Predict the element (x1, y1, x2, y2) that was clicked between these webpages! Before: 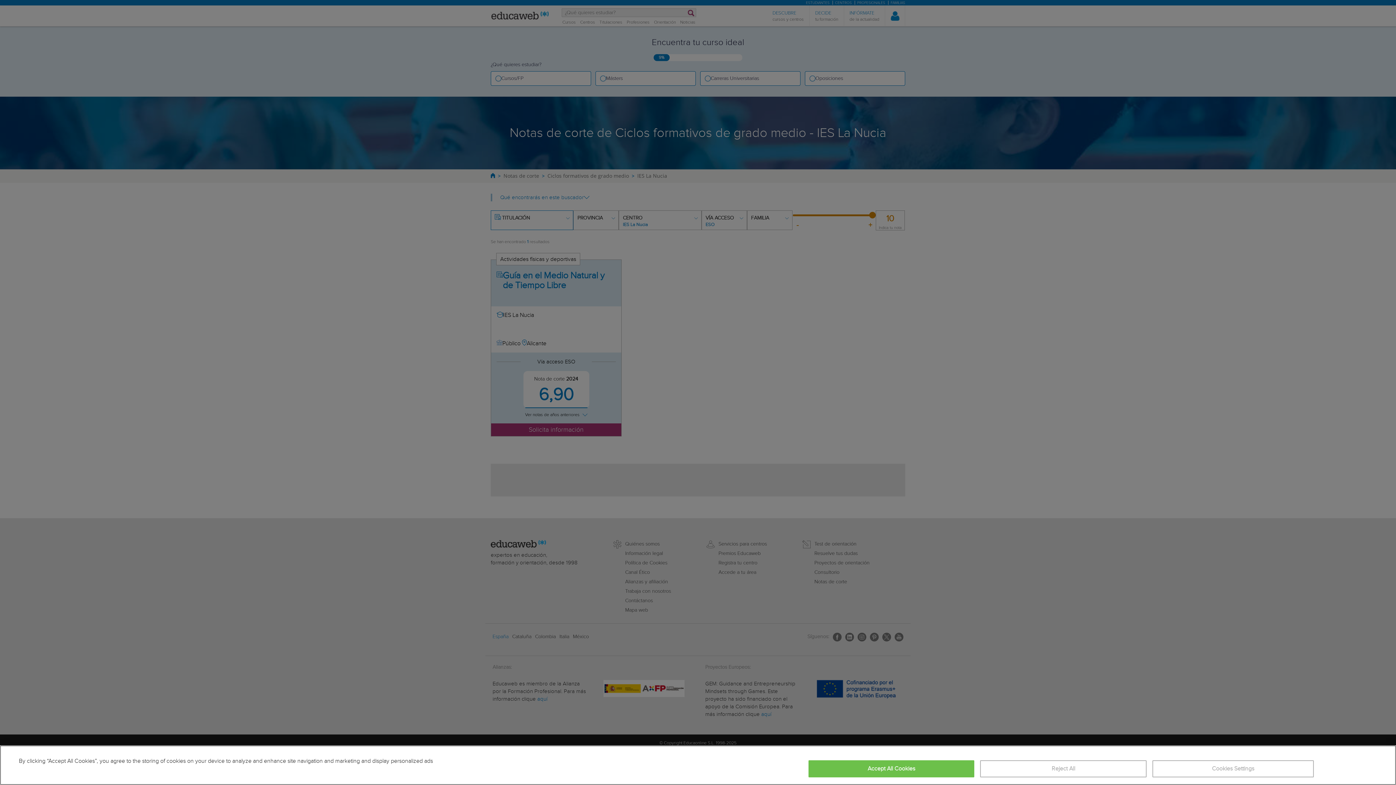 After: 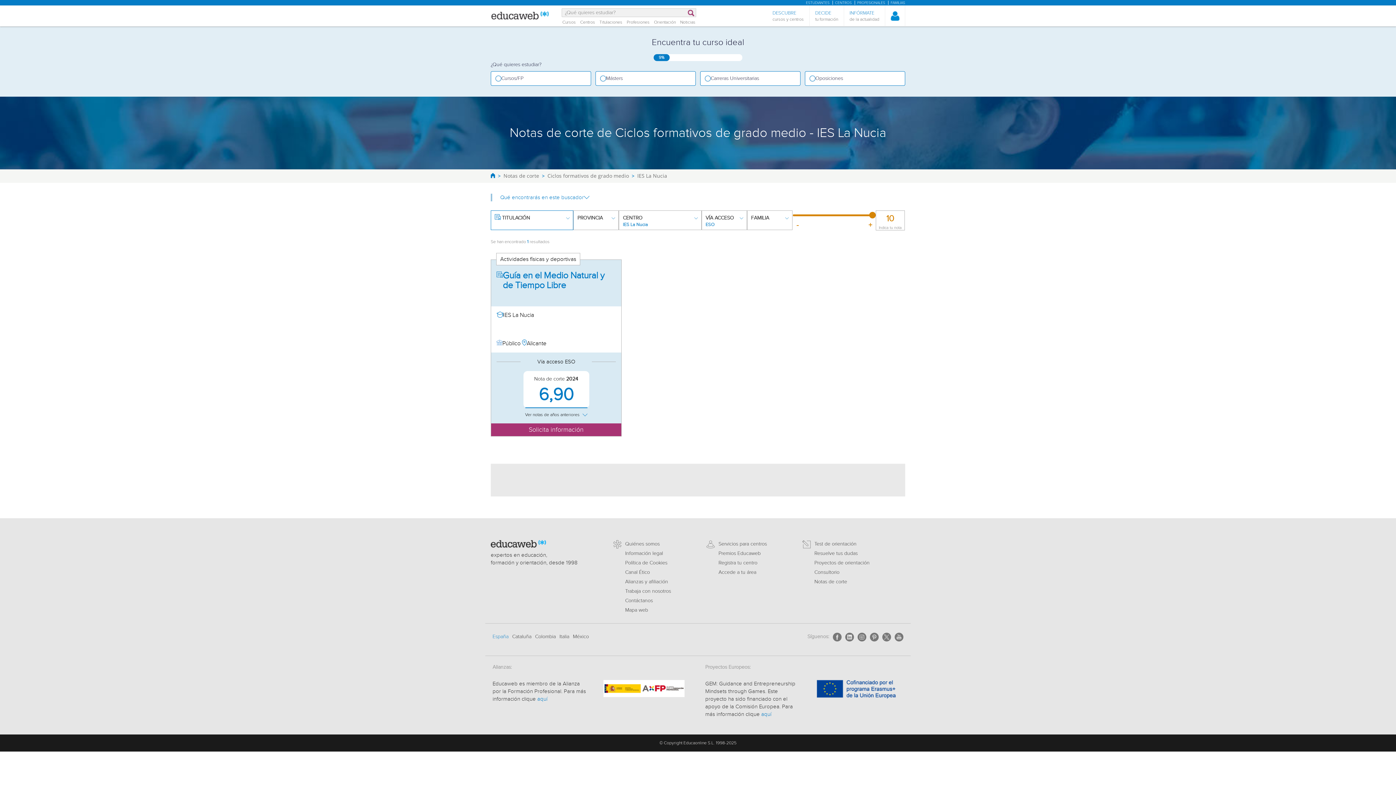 Action: bbox: (808, 760, 974, 777) label: Accept All Cookies